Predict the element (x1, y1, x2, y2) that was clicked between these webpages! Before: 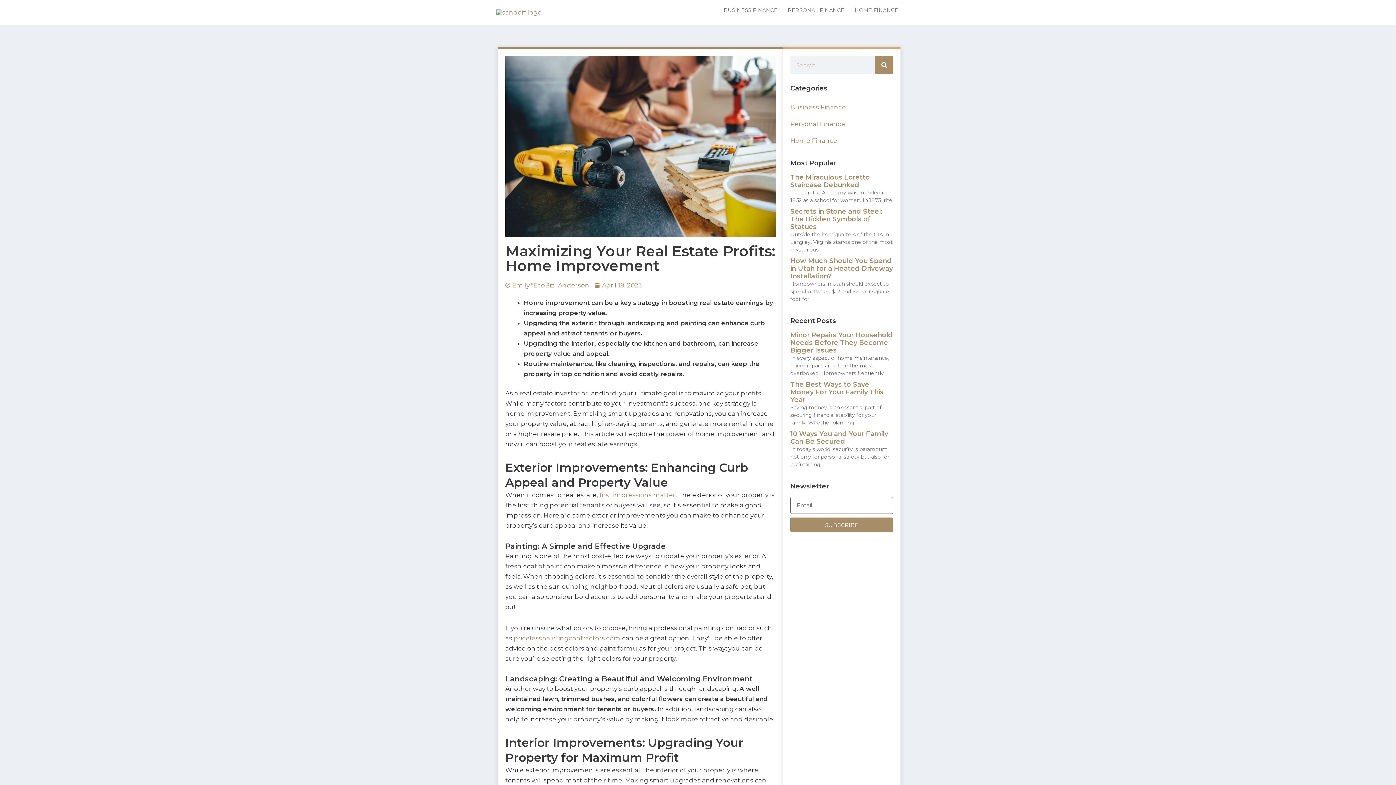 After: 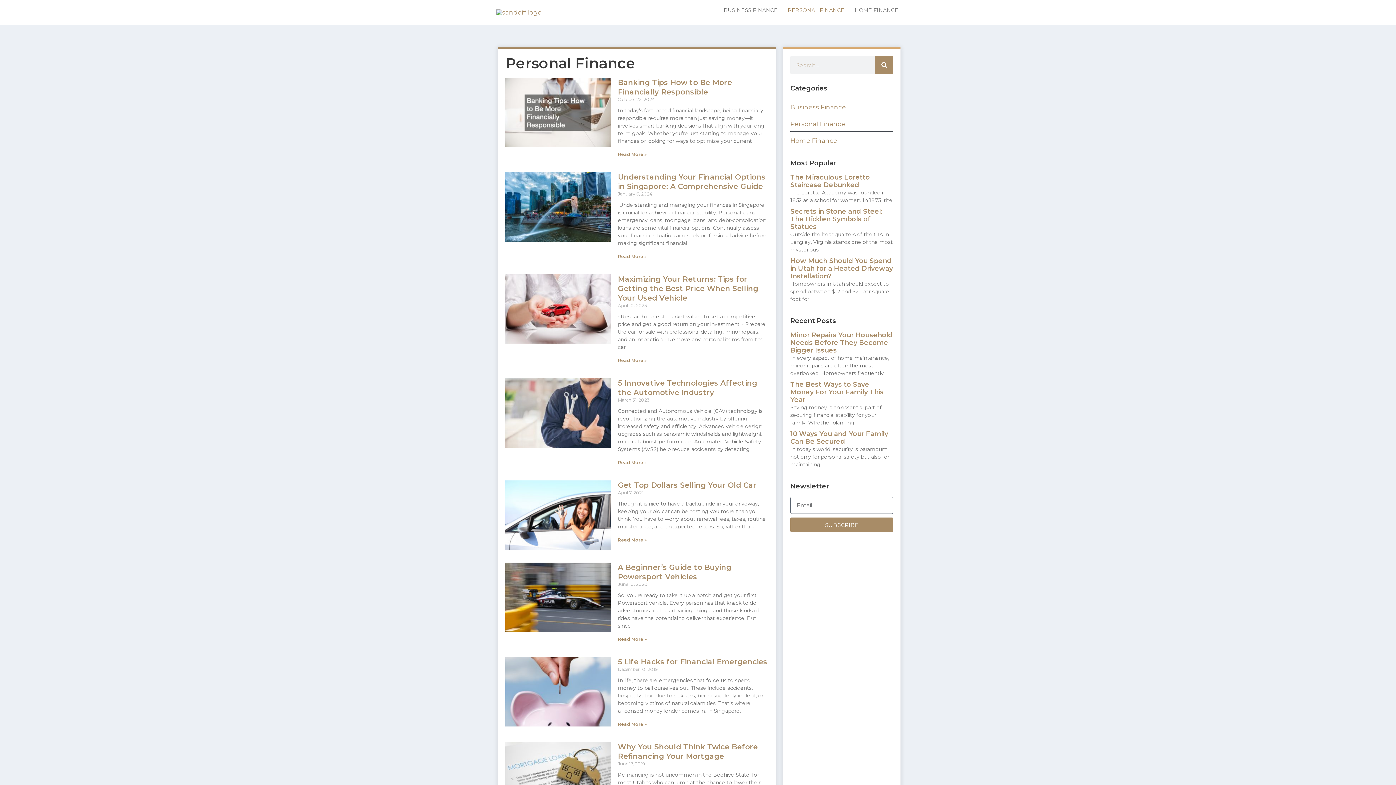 Action: bbox: (790, 115, 893, 132) label: Personal Finance